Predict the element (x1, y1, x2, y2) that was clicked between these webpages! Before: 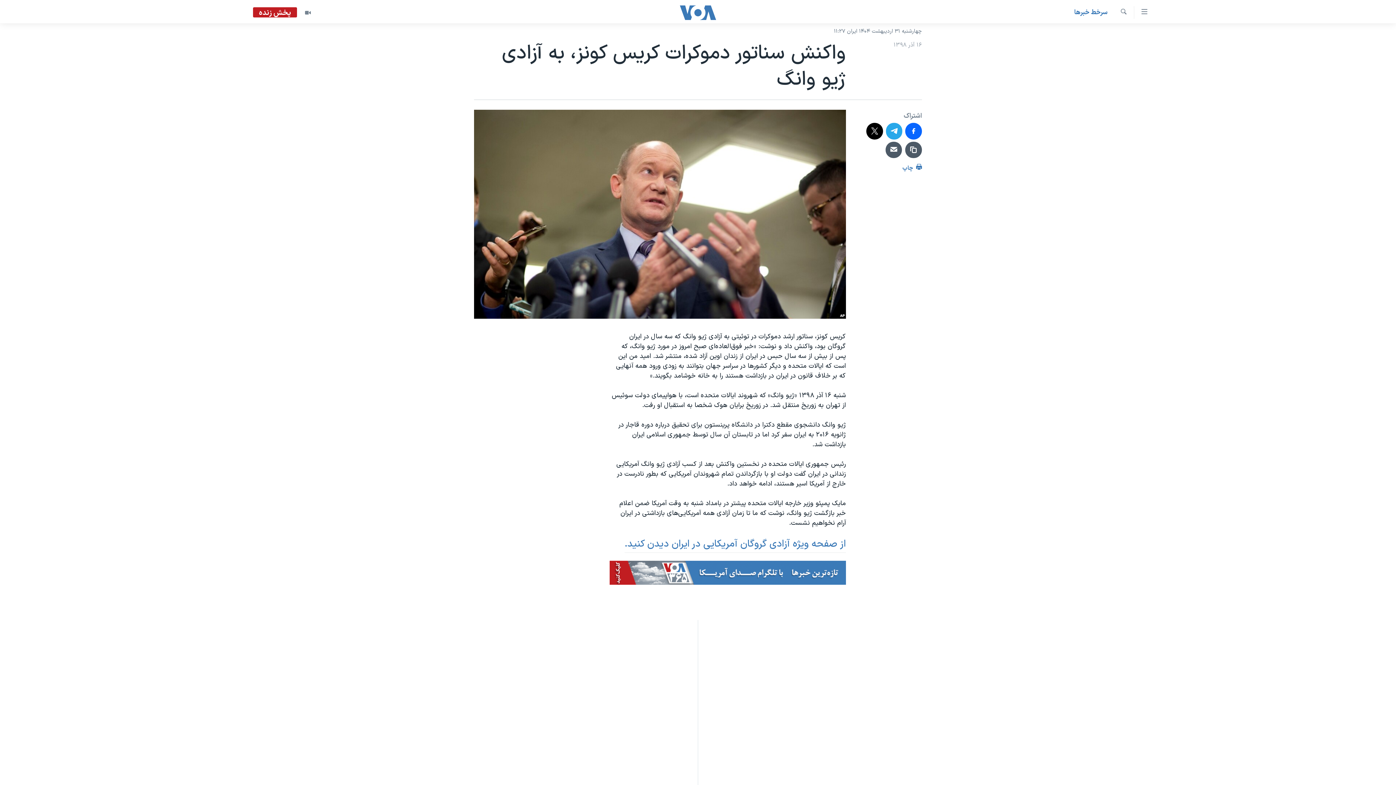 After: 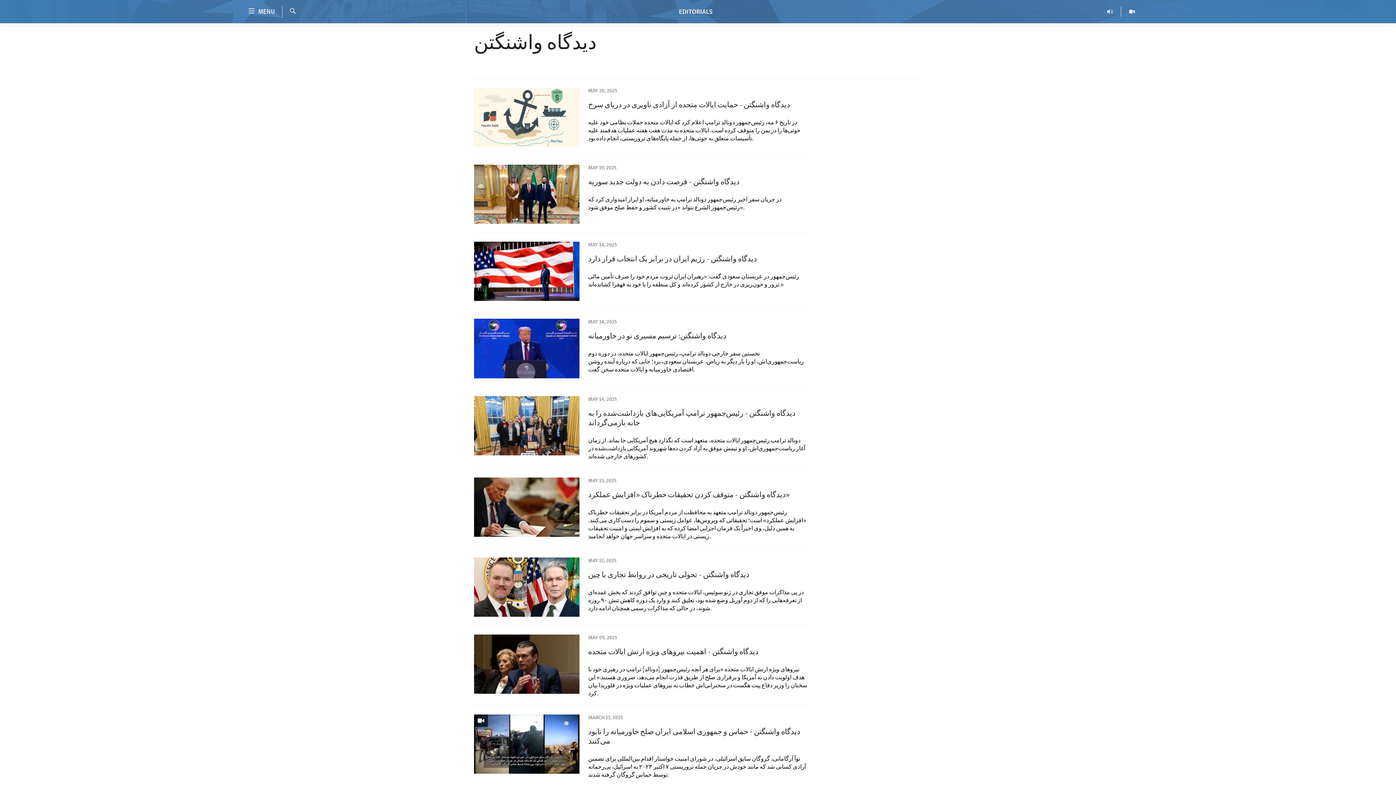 Action: bbox: (698, 755, 698, 765) label: دیدگاه‌ واشنگتن